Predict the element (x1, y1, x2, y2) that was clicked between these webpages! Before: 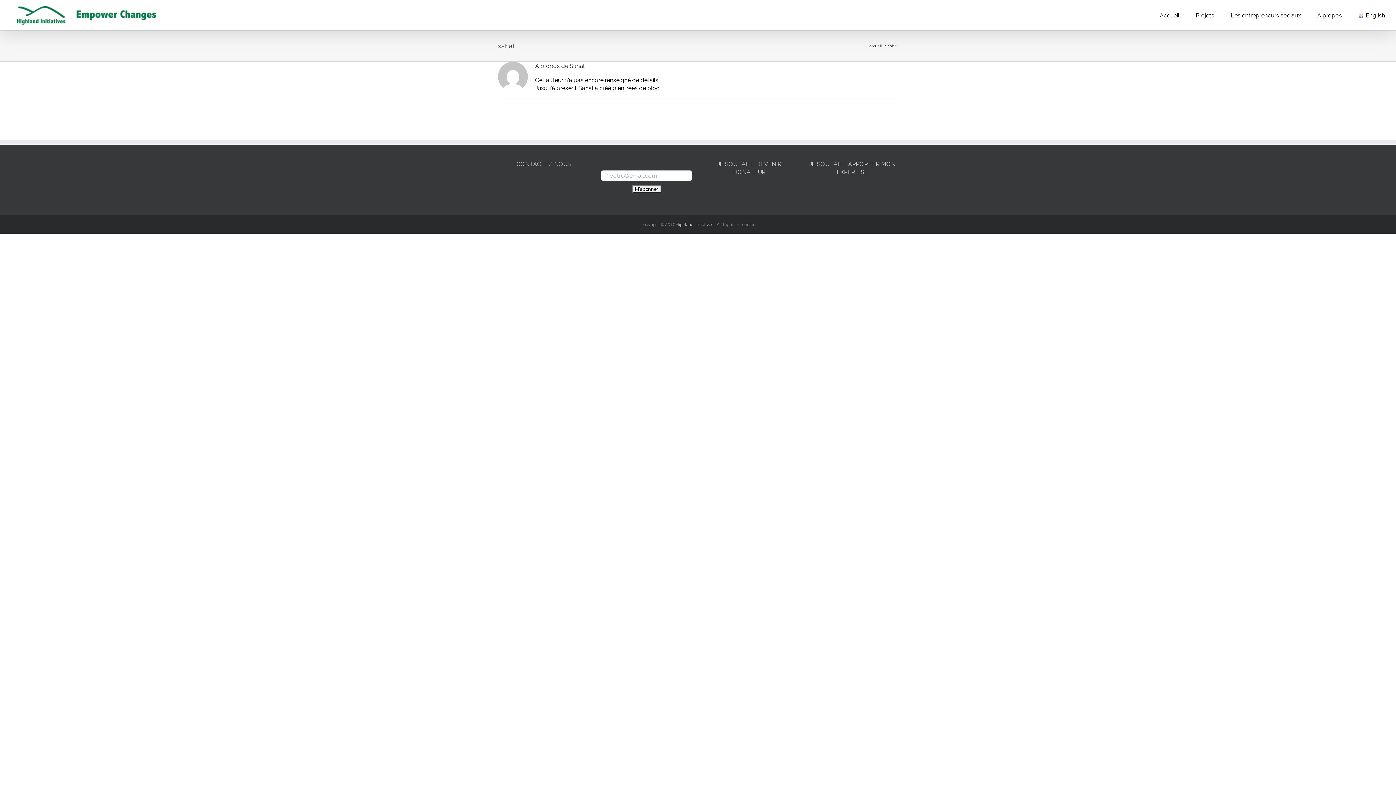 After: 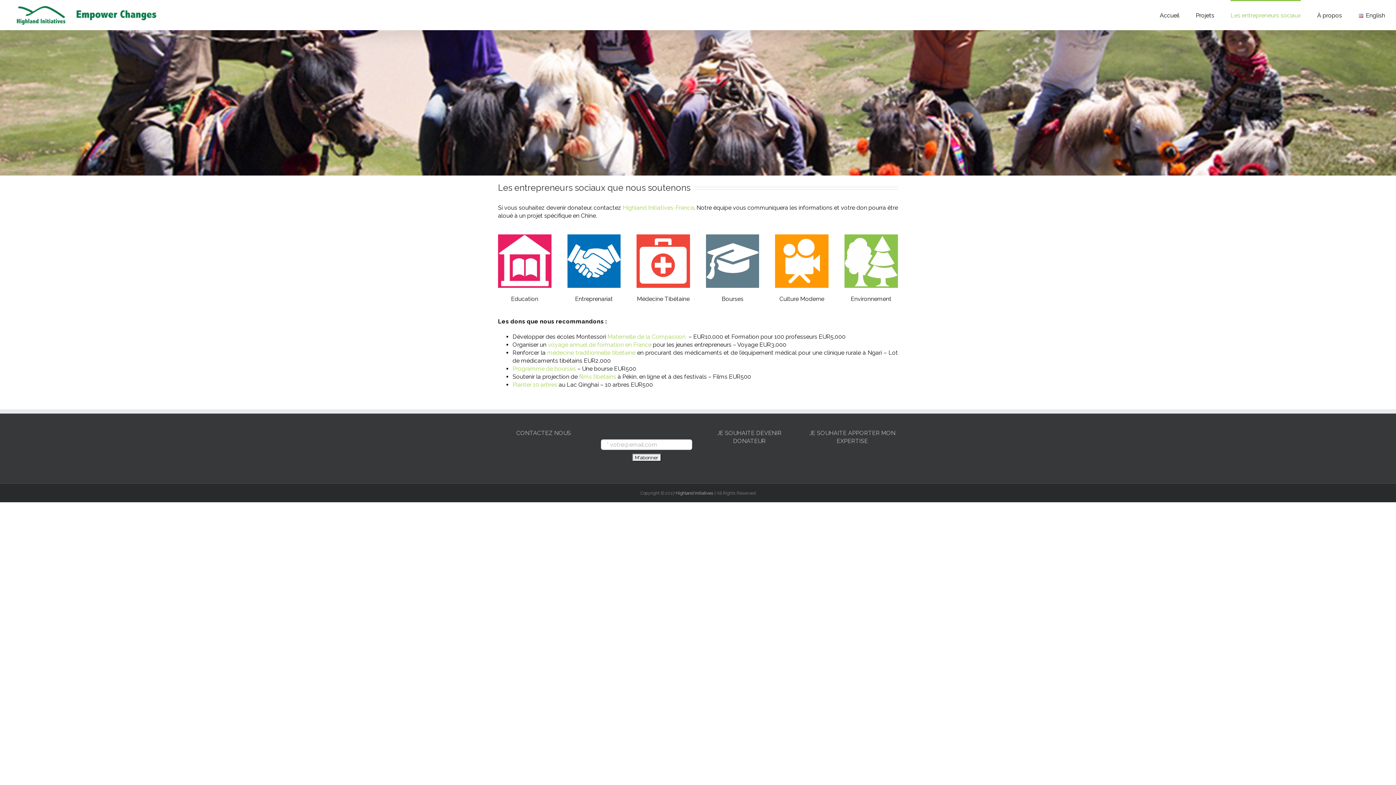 Action: label: Les entrepreneurs sociaux bbox: (1230, 0, 1301, 30)